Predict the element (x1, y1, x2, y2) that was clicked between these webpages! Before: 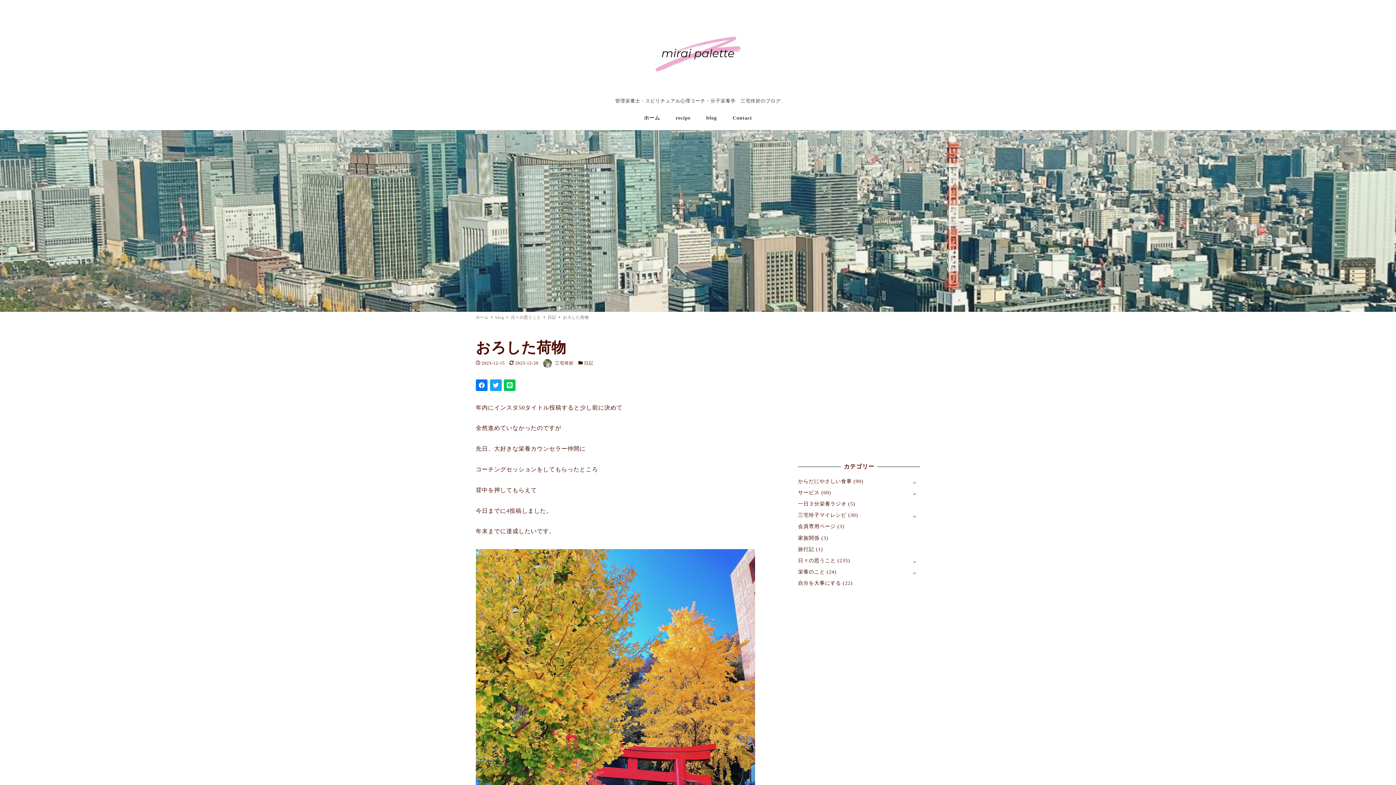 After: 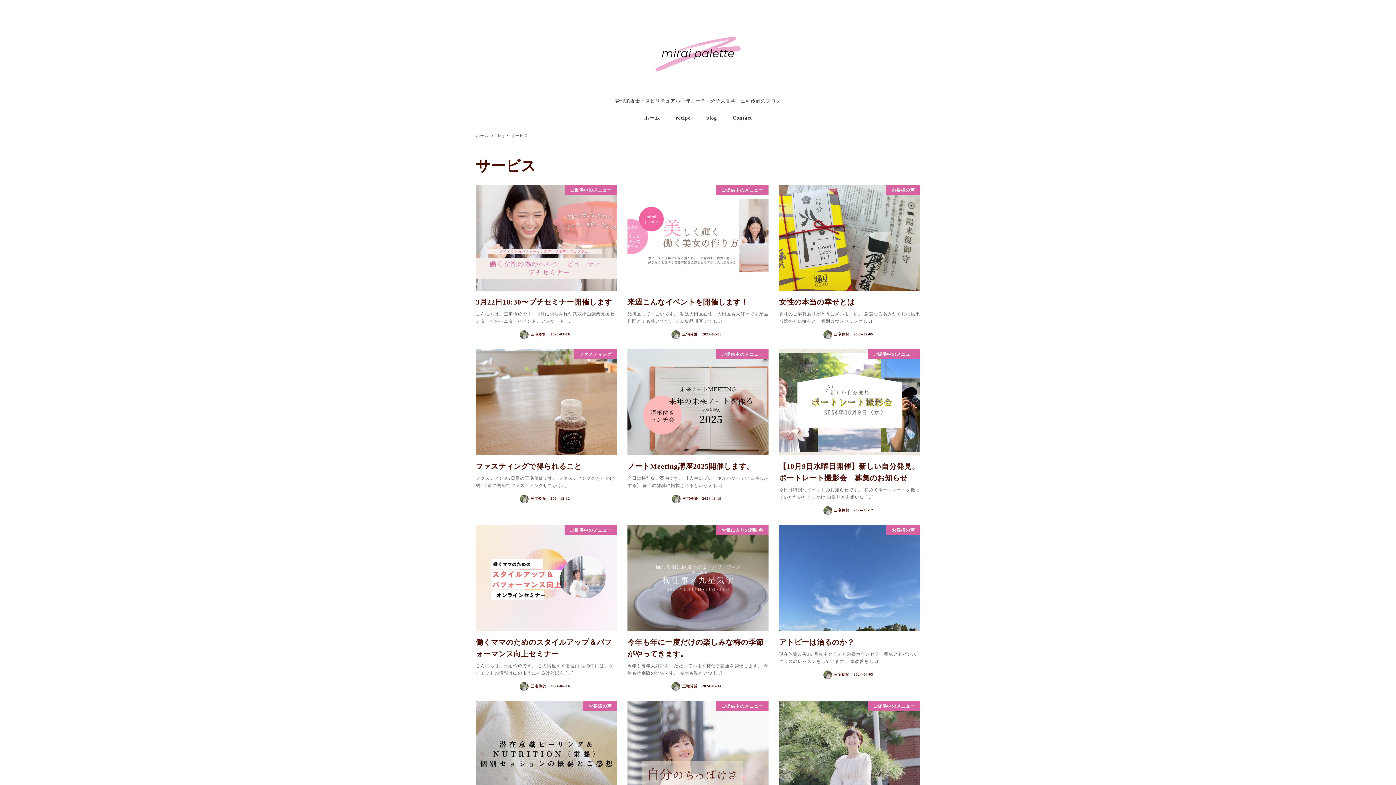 Action: bbox: (798, 490, 819, 495) label: サービス